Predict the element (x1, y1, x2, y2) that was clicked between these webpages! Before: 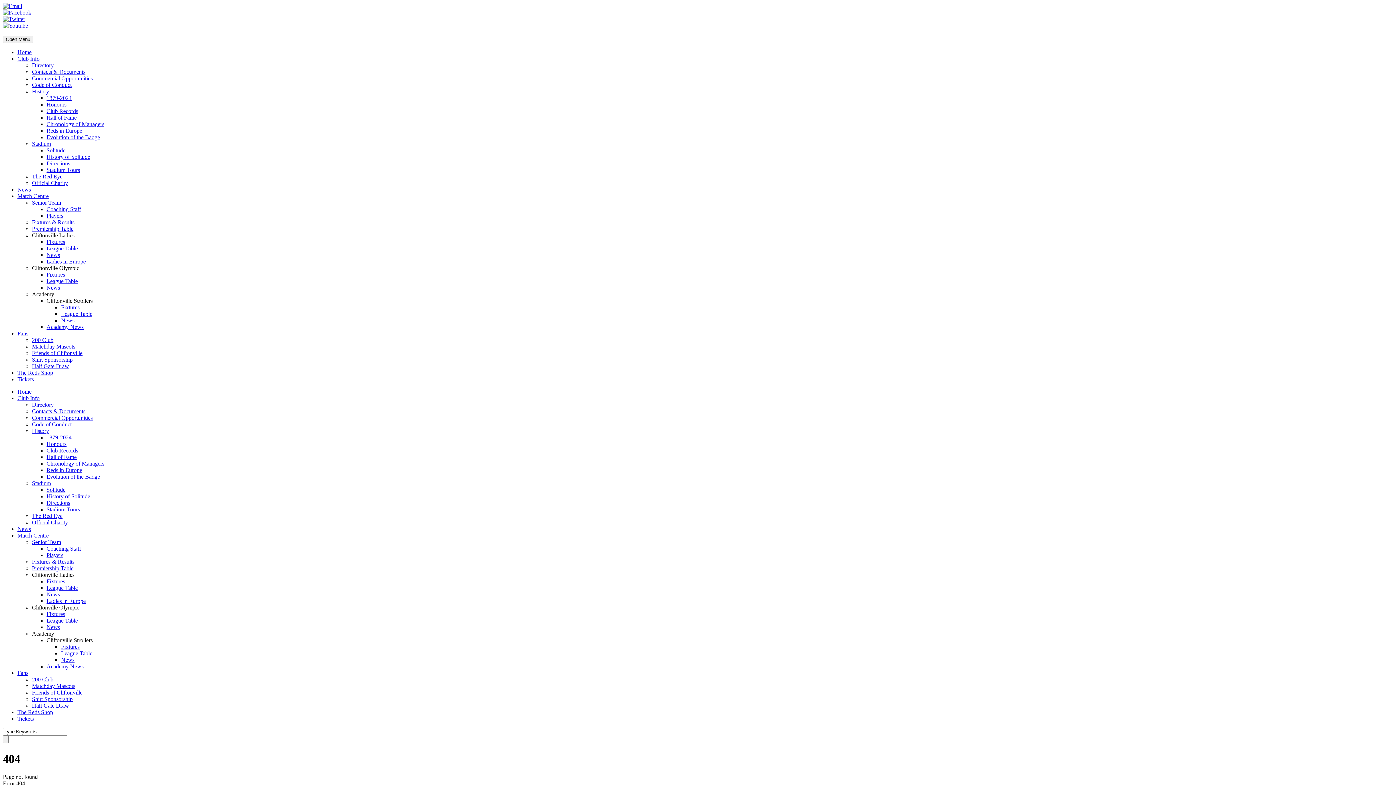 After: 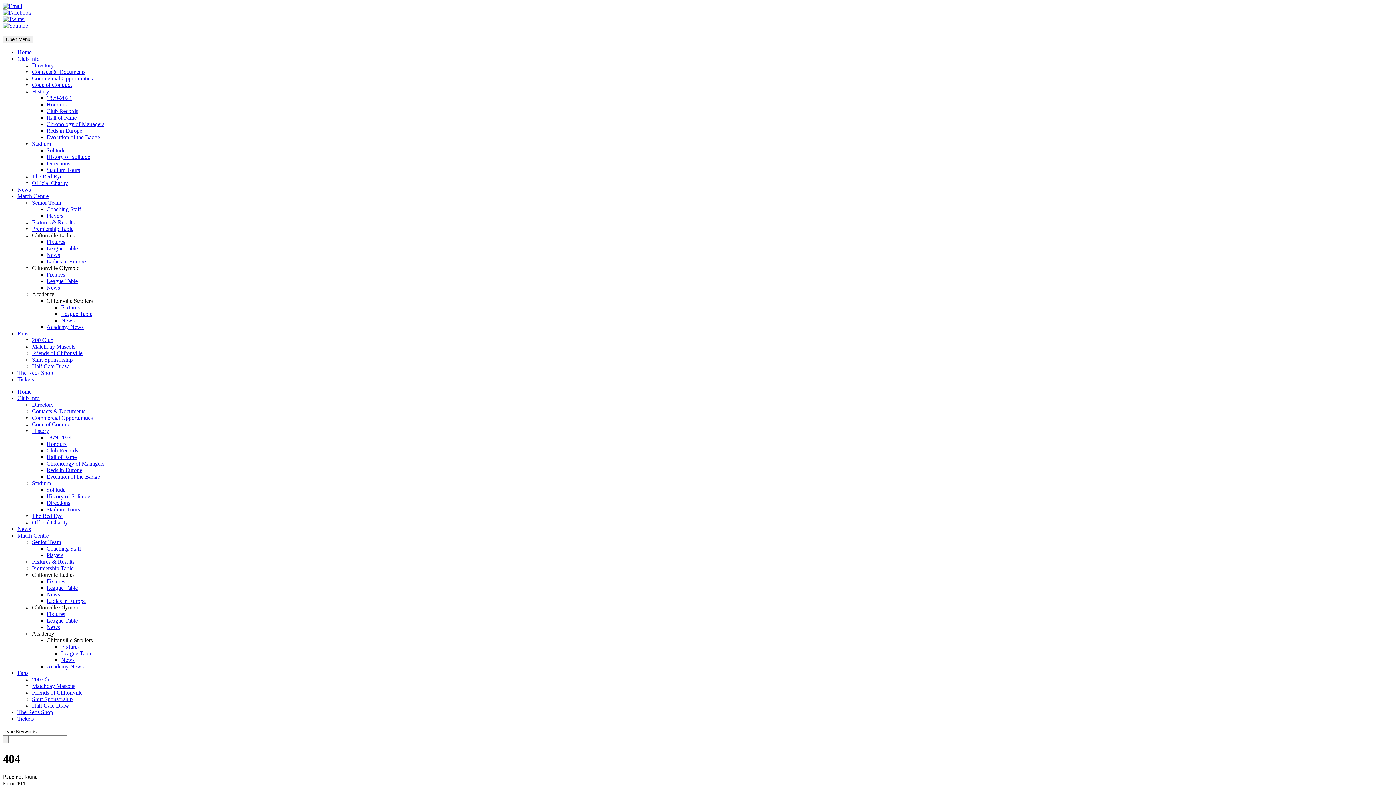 Action: label: Match Centre bbox: (17, 532, 48, 538)